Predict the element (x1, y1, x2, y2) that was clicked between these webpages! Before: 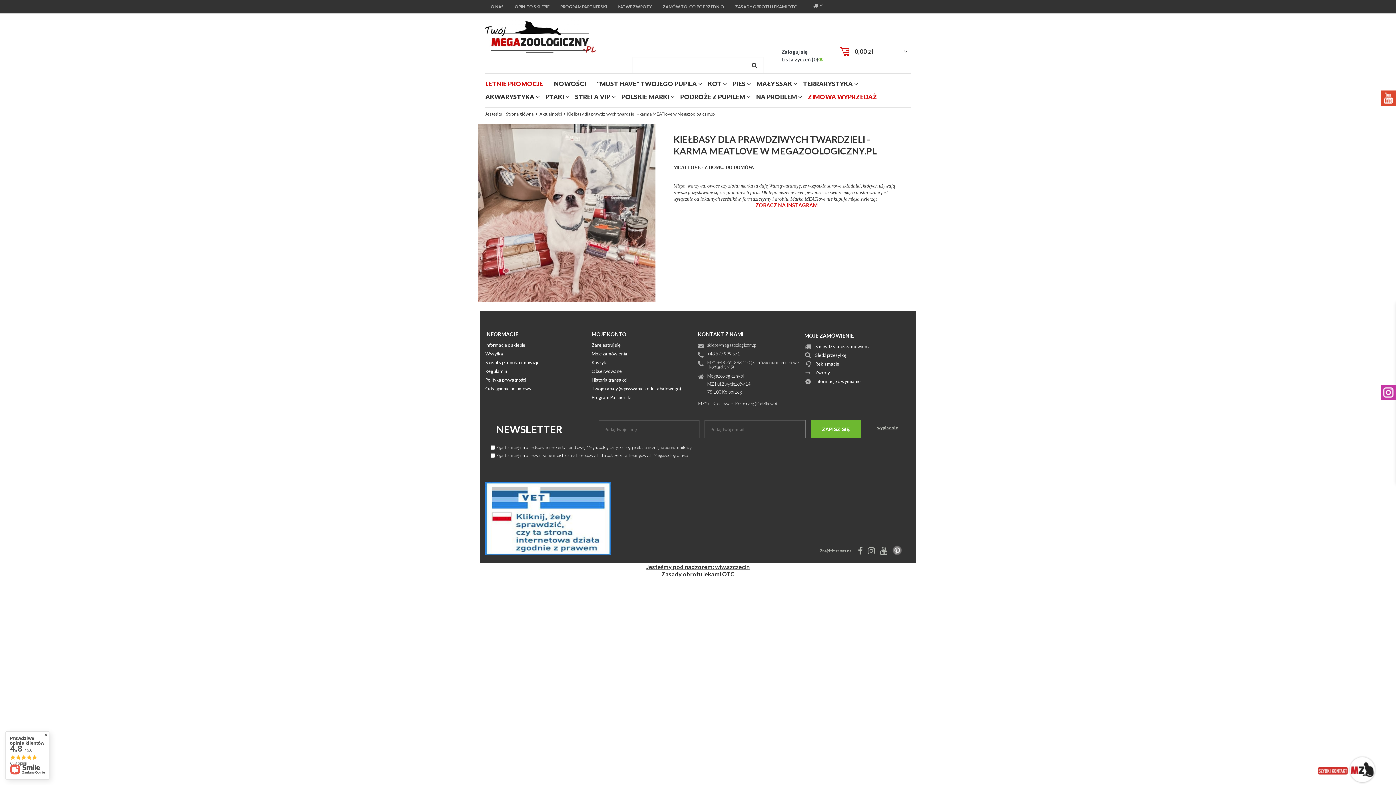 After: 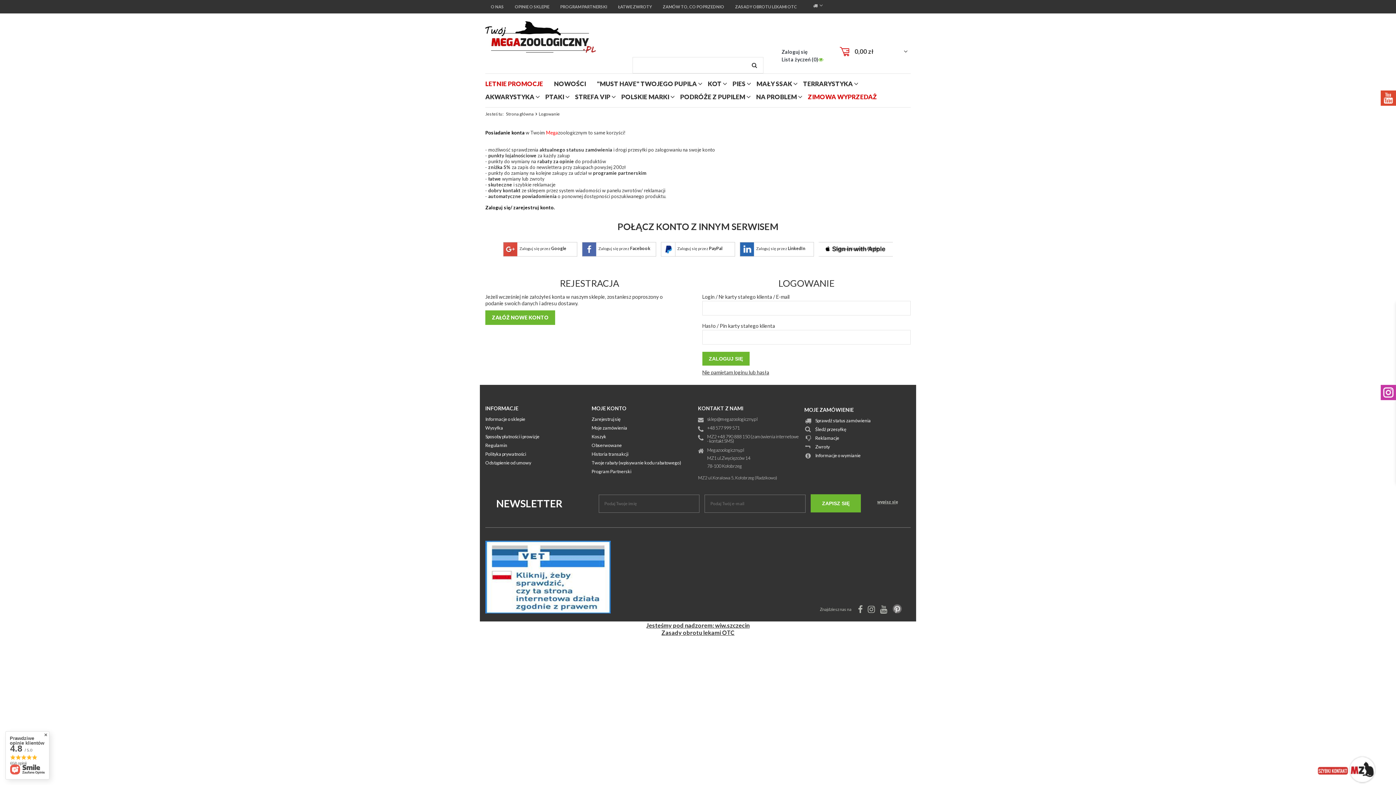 Action: bbox: (815, 362, 905, 370) label: Reklamacje